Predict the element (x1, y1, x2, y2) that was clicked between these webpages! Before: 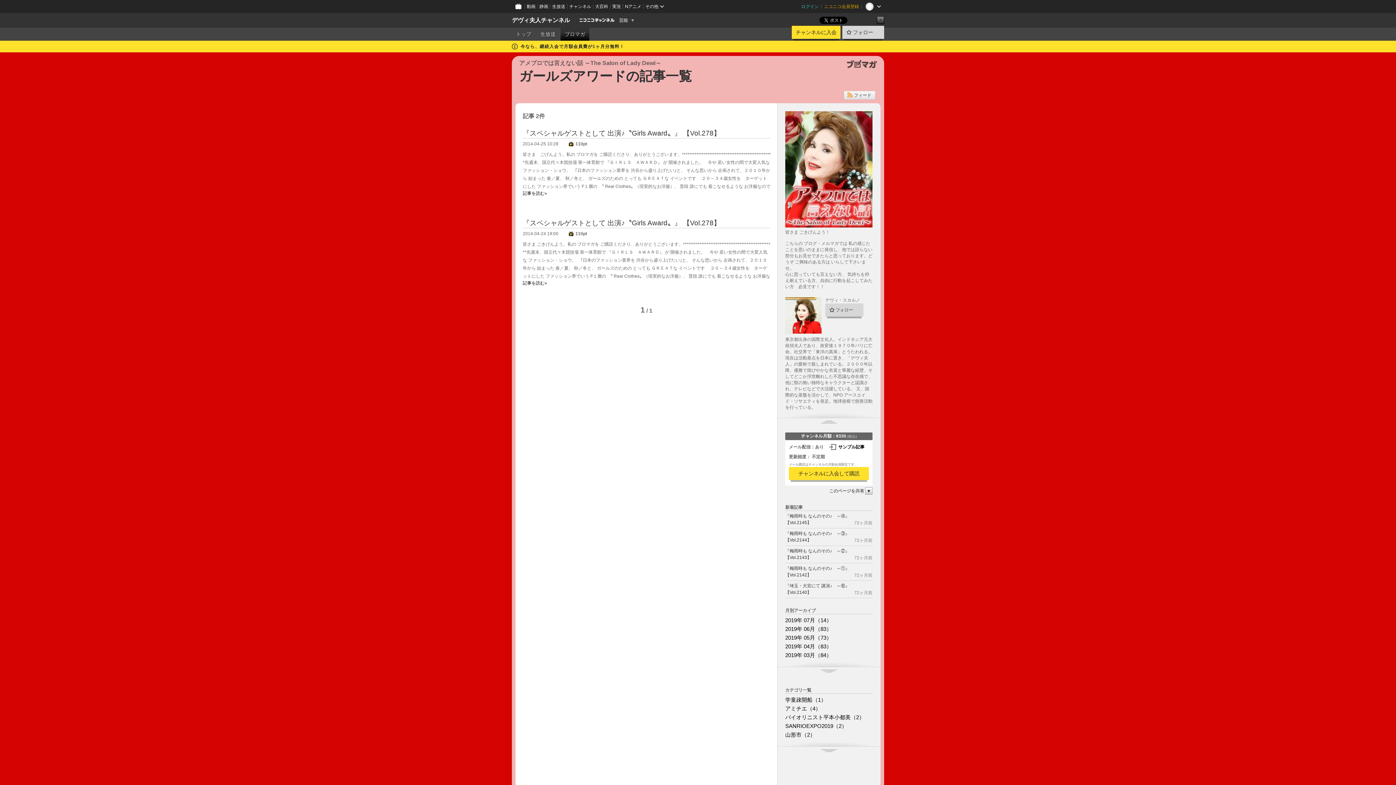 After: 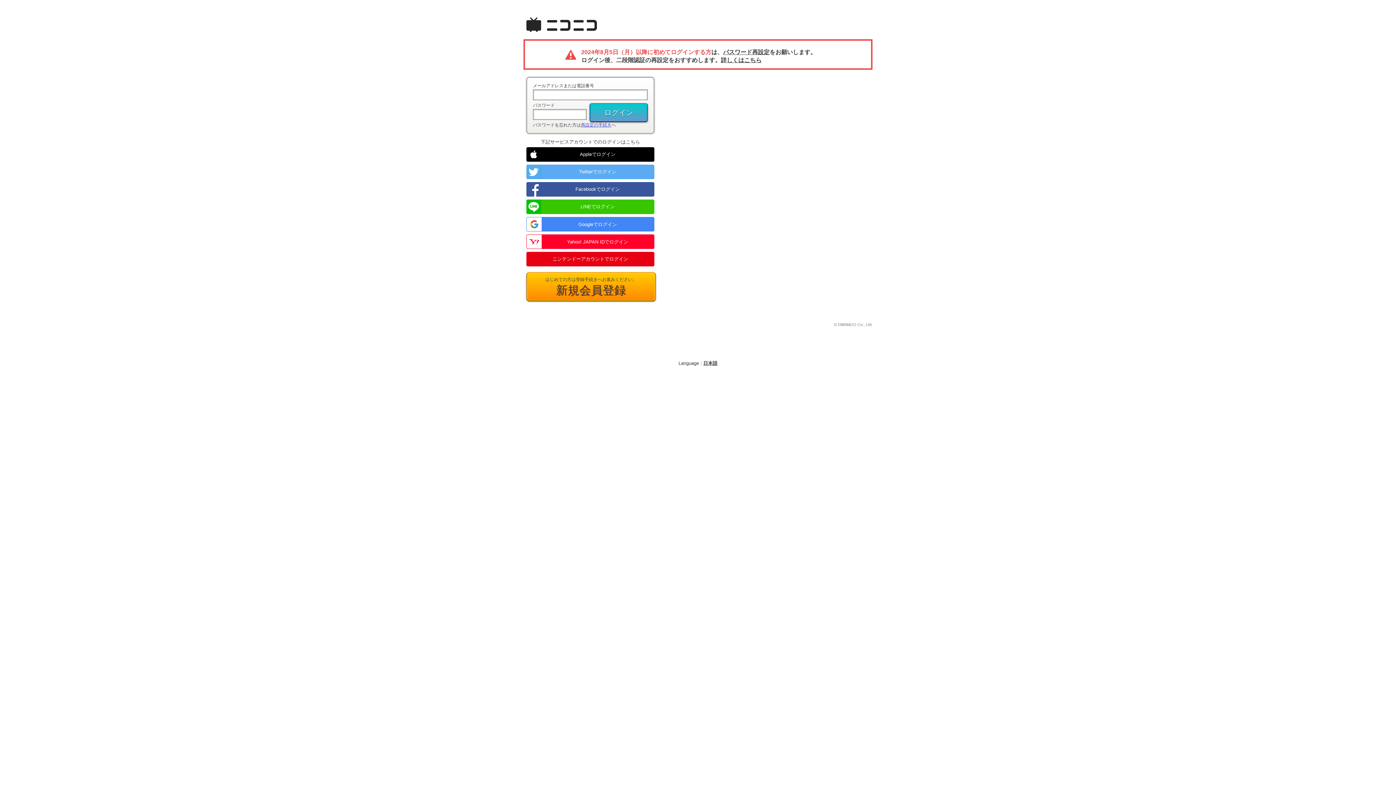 Action: bbox: (842, 25, 884, 38) label: フォロー